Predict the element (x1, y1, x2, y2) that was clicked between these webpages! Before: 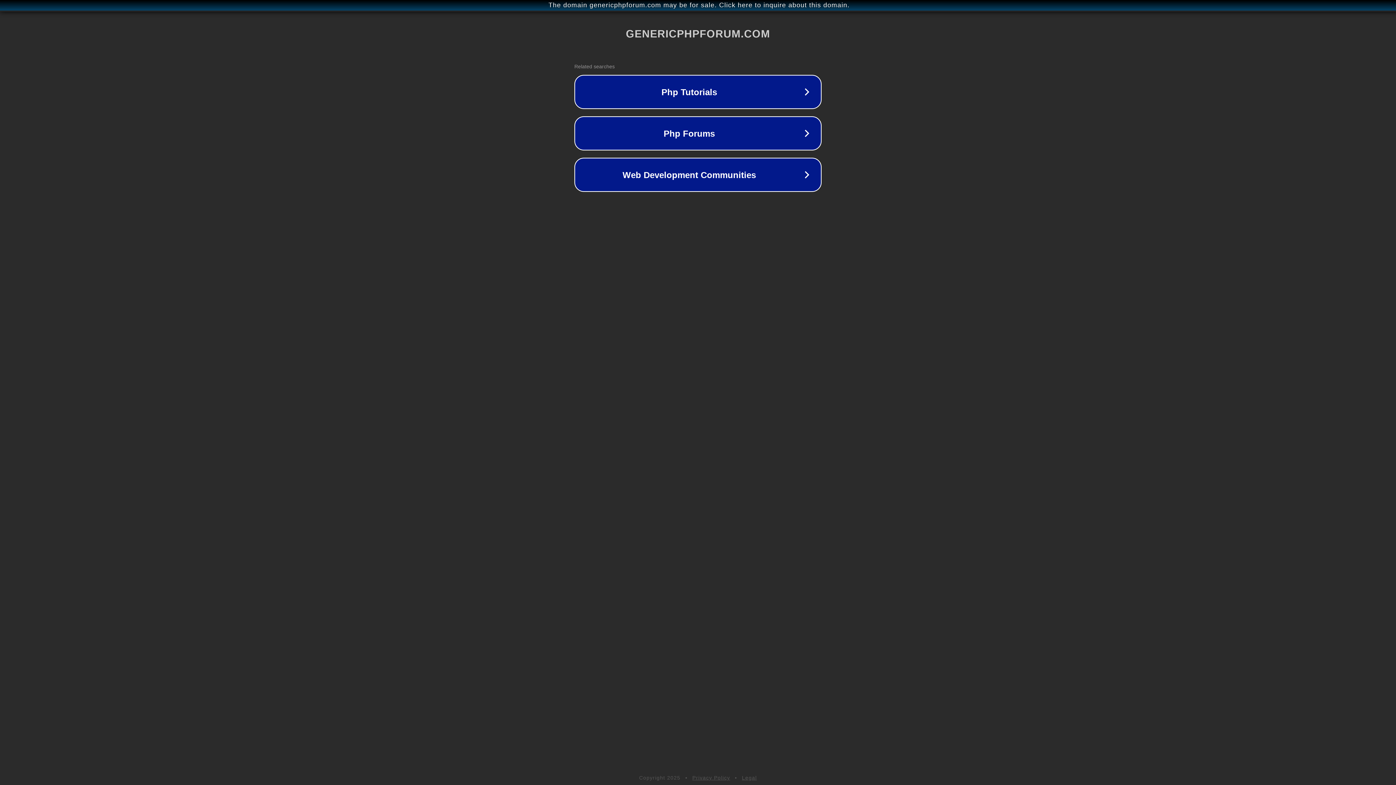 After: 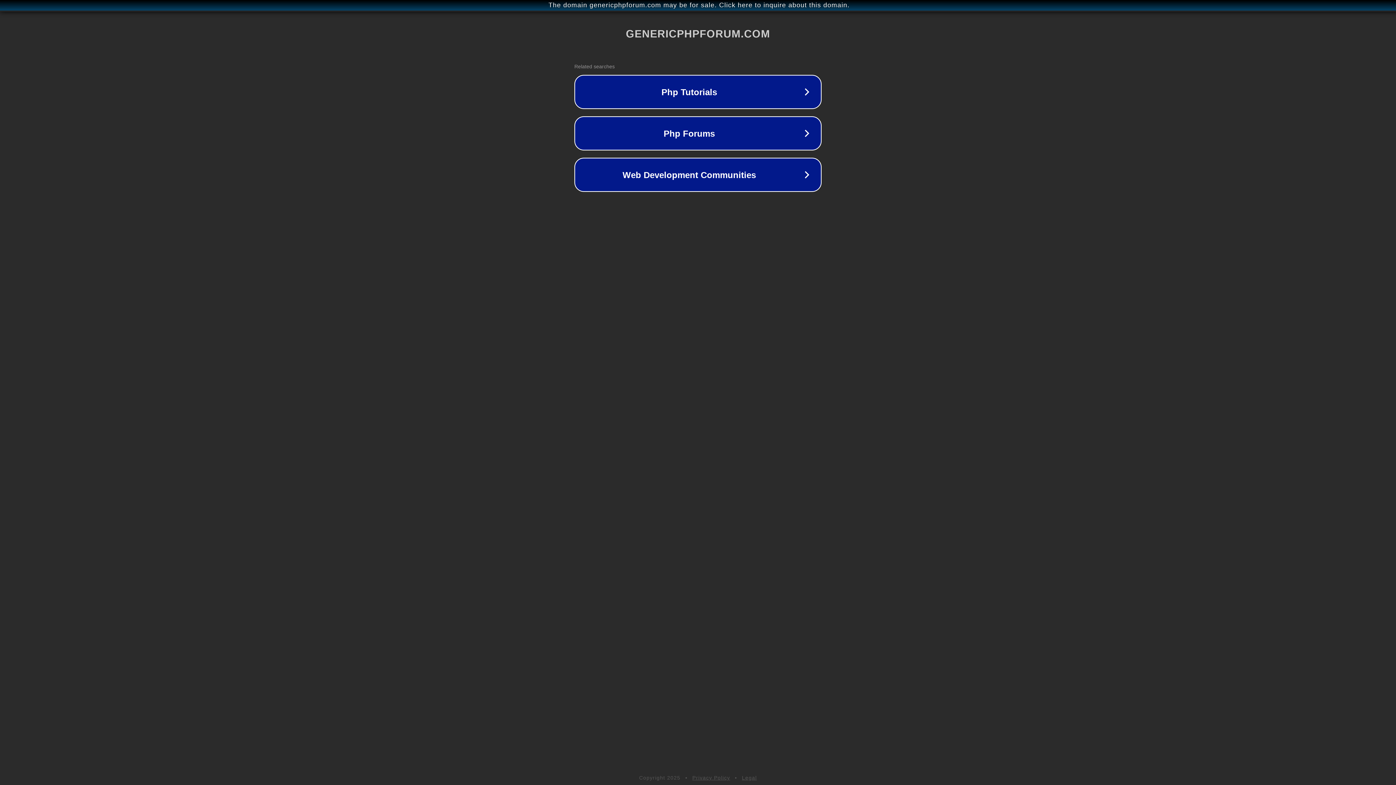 Action: label: Privacy Policy bbox: (692, 775, 730, 781)